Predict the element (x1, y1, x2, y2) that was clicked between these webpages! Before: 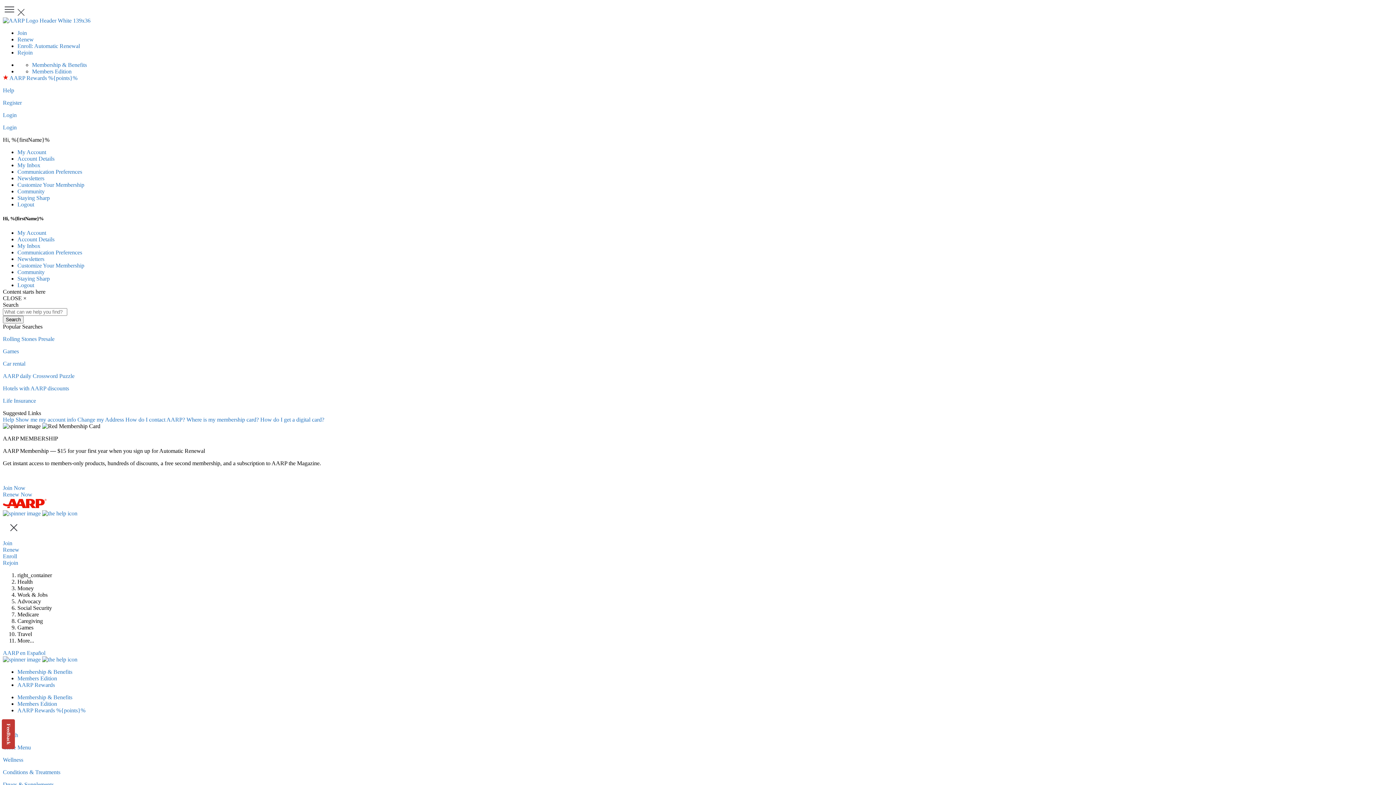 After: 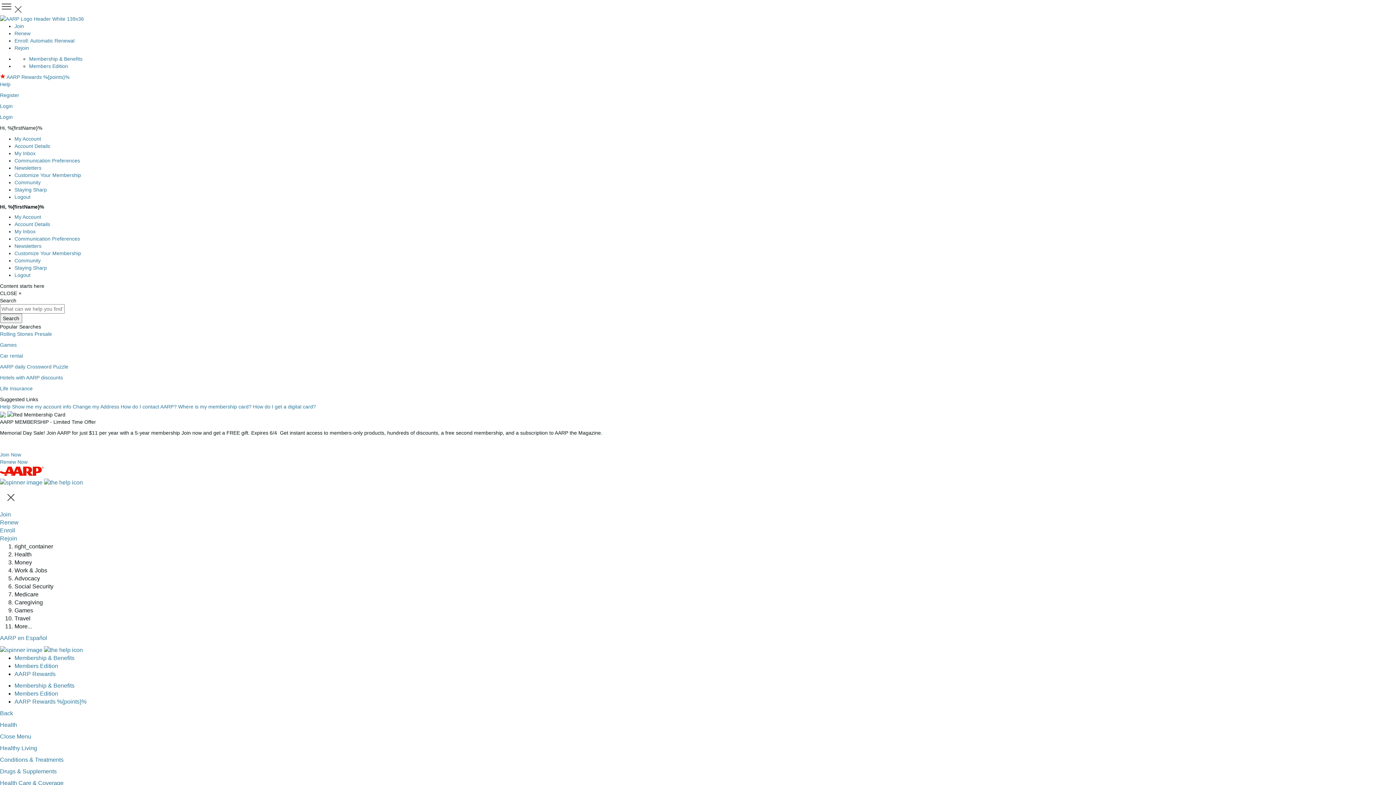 Action: bbox: (17, 269, 44, 275) label: Community